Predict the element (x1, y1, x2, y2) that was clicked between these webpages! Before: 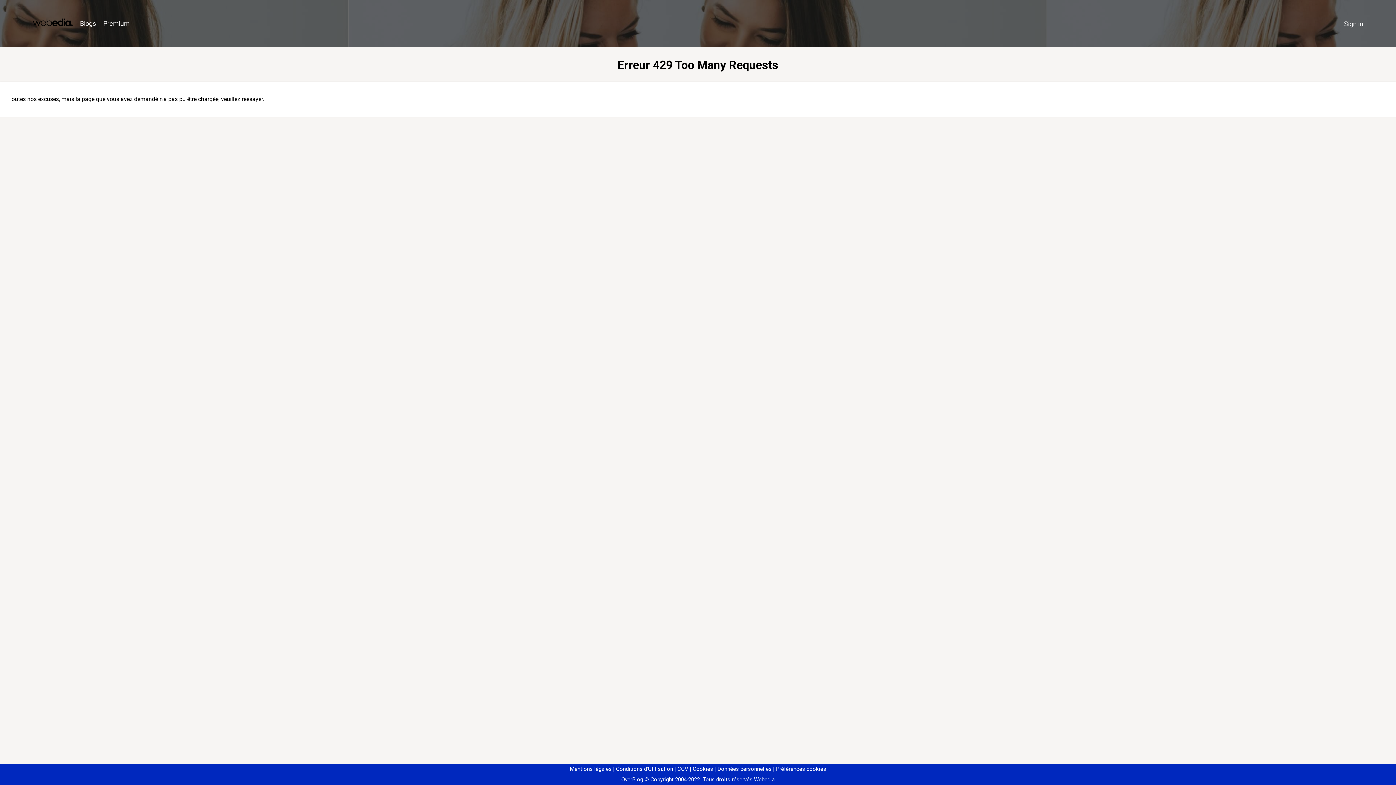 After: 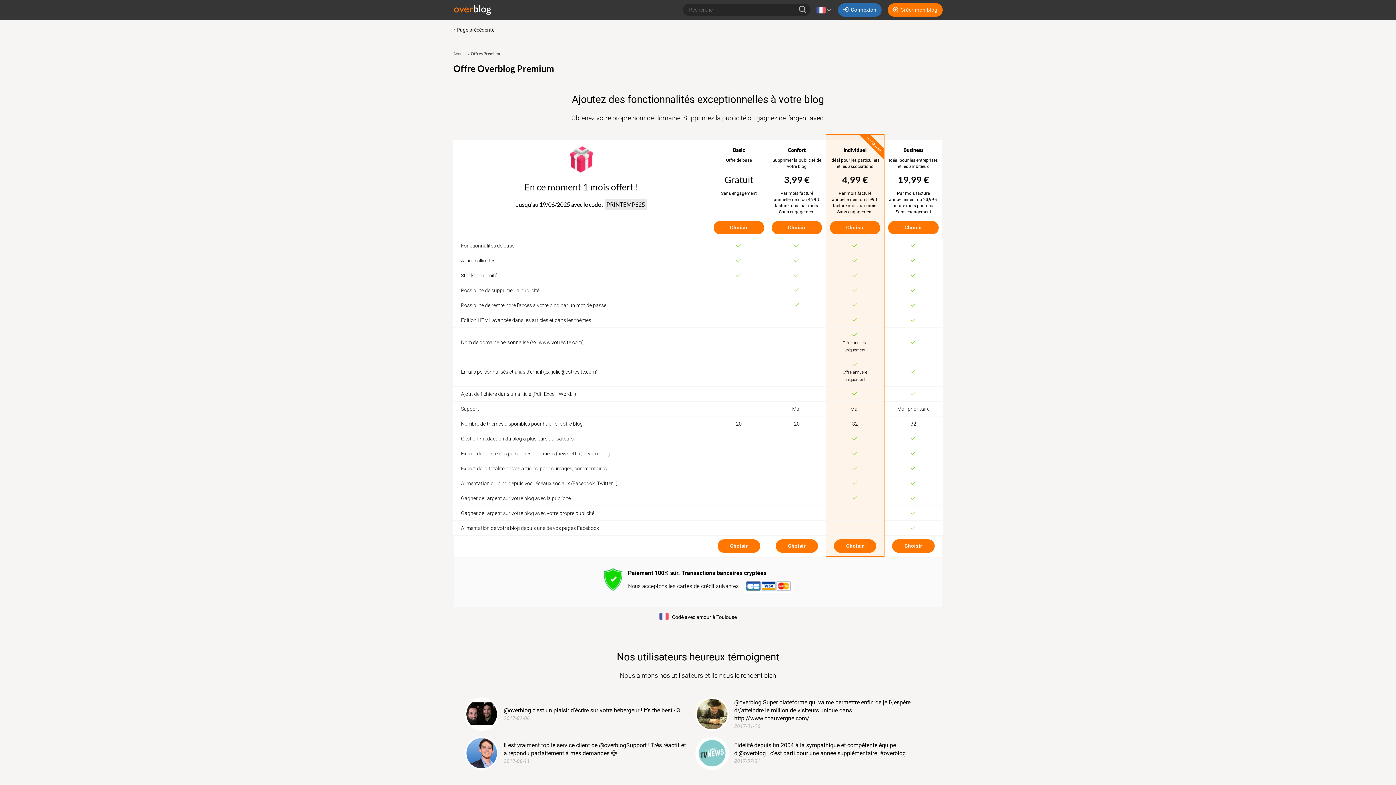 Action: bbox: (99, 16, 133, 31) label: Premium